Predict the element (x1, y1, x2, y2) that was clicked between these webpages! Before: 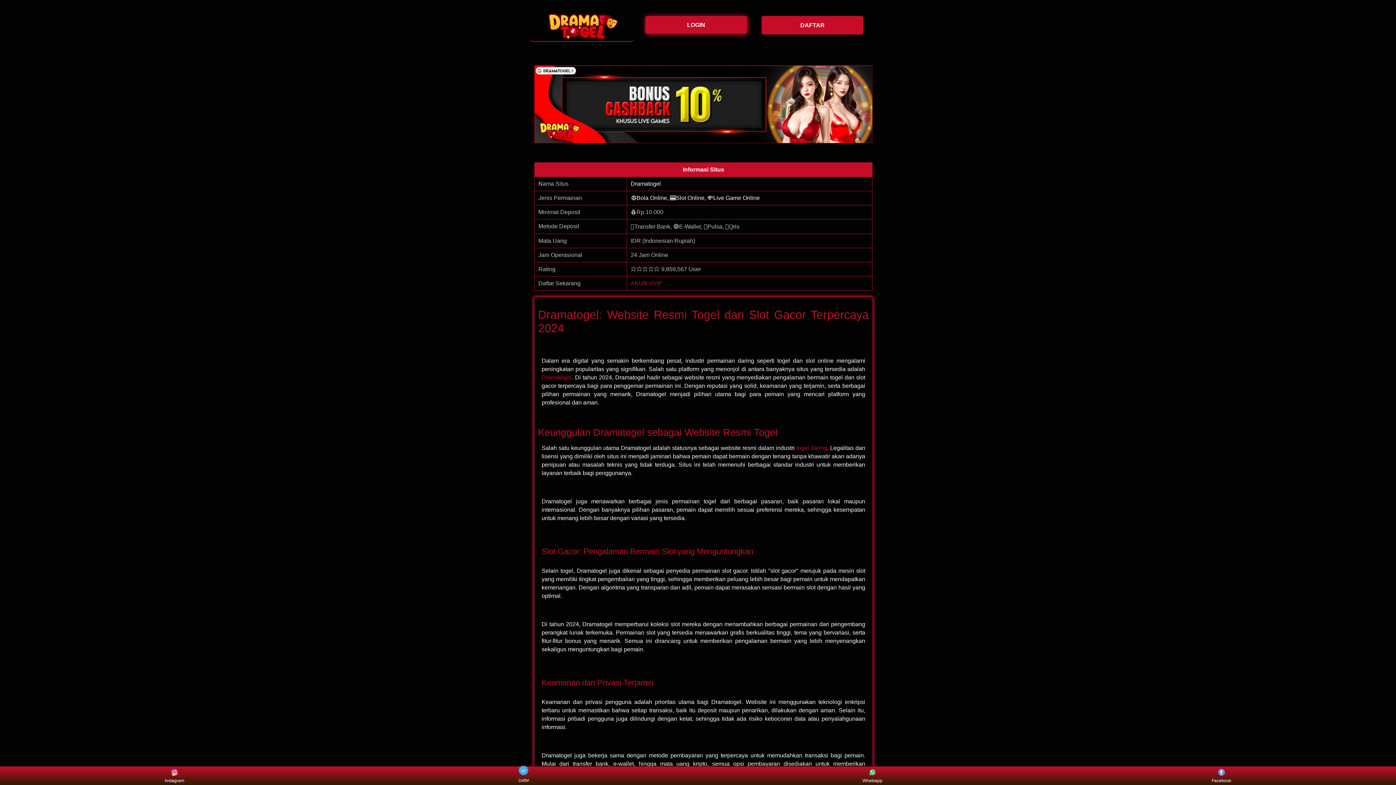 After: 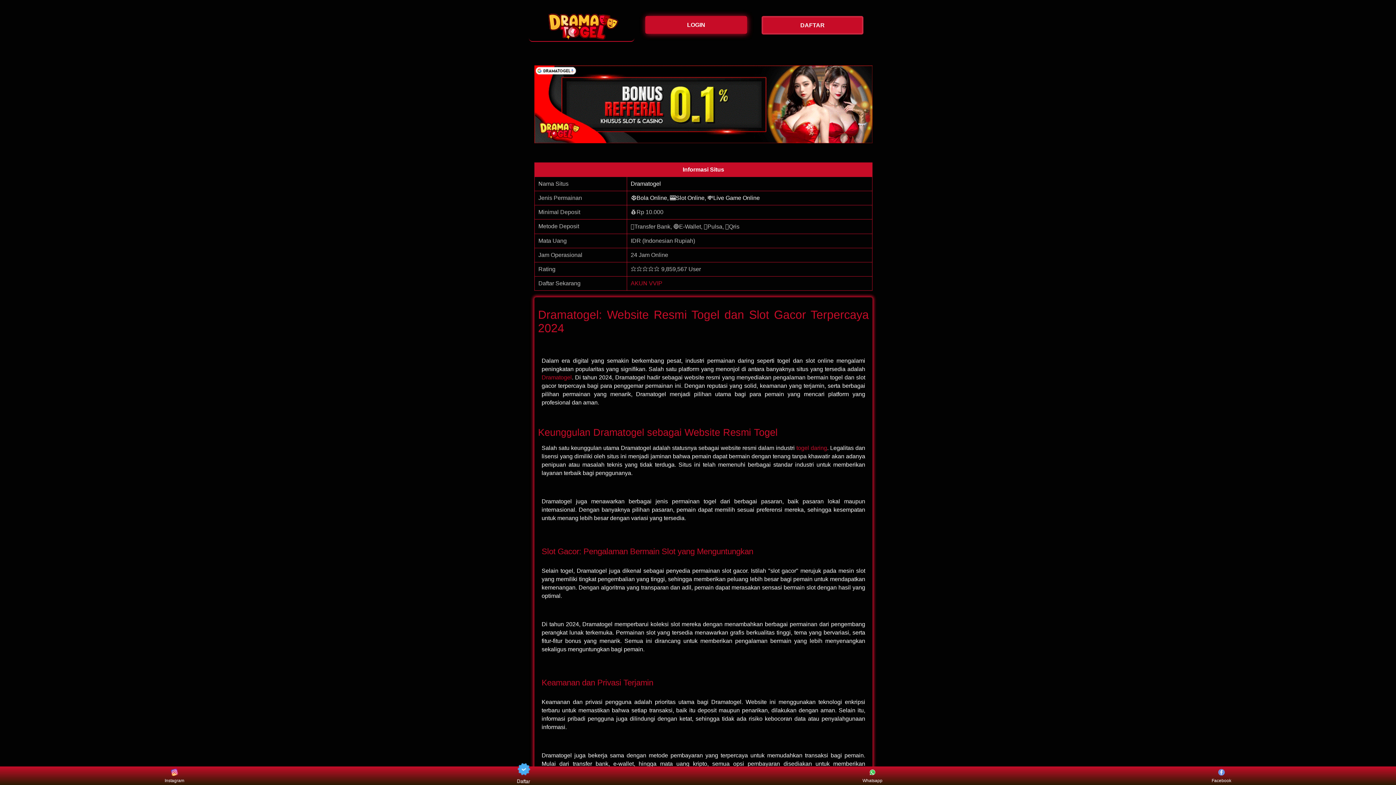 Action: bbox: (541, 374, 572, 380) label: Dramatogel